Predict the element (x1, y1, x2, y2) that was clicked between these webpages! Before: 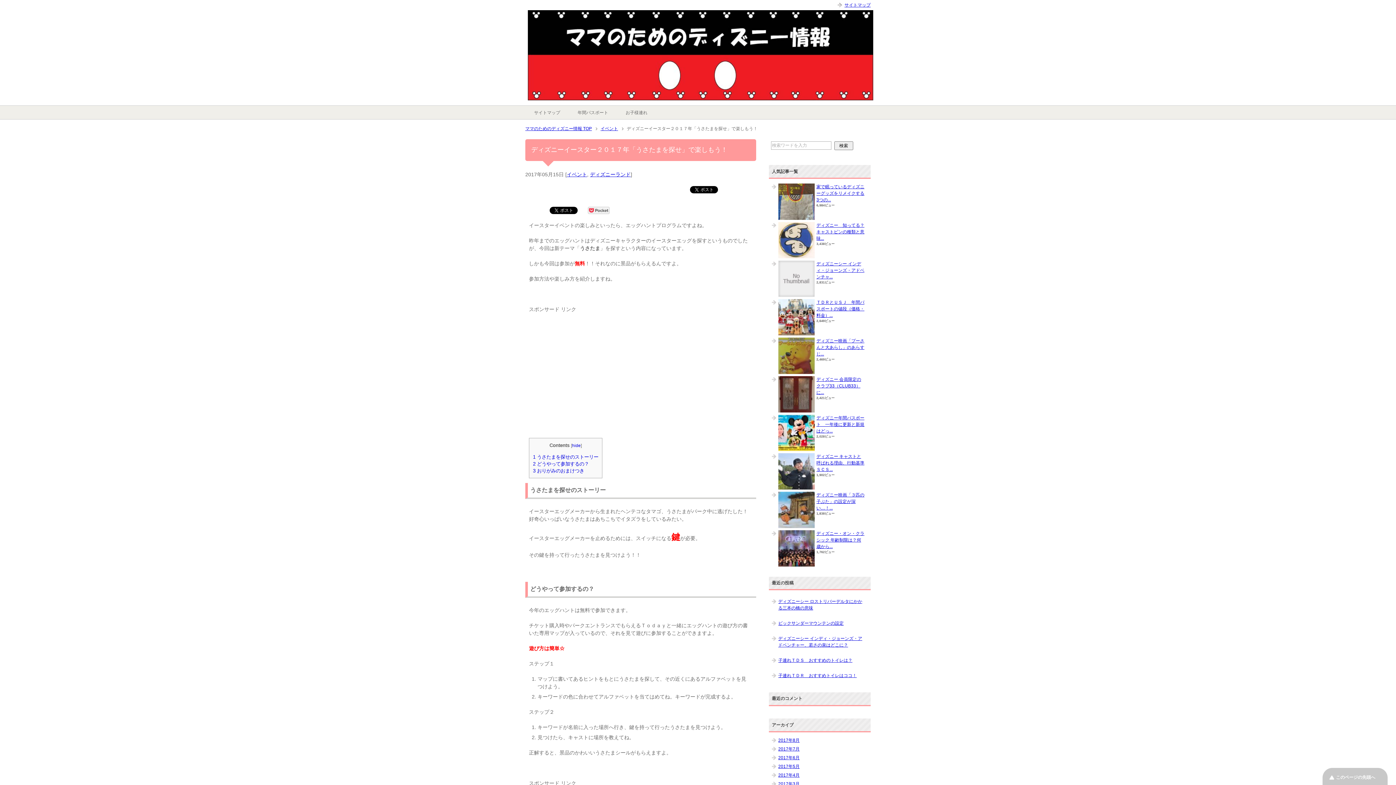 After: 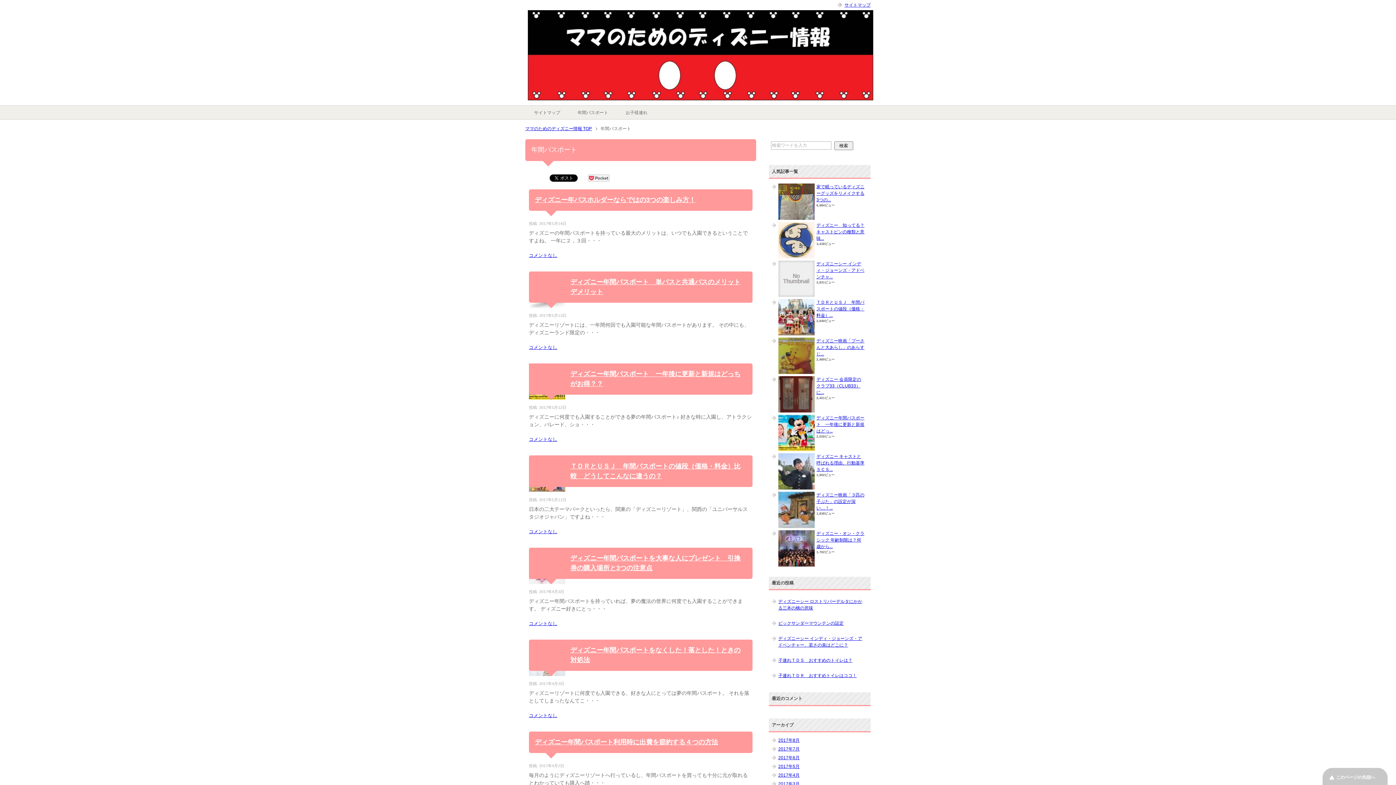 Action: label: 年間パスポート bbox: (569, 105, 617, 119)